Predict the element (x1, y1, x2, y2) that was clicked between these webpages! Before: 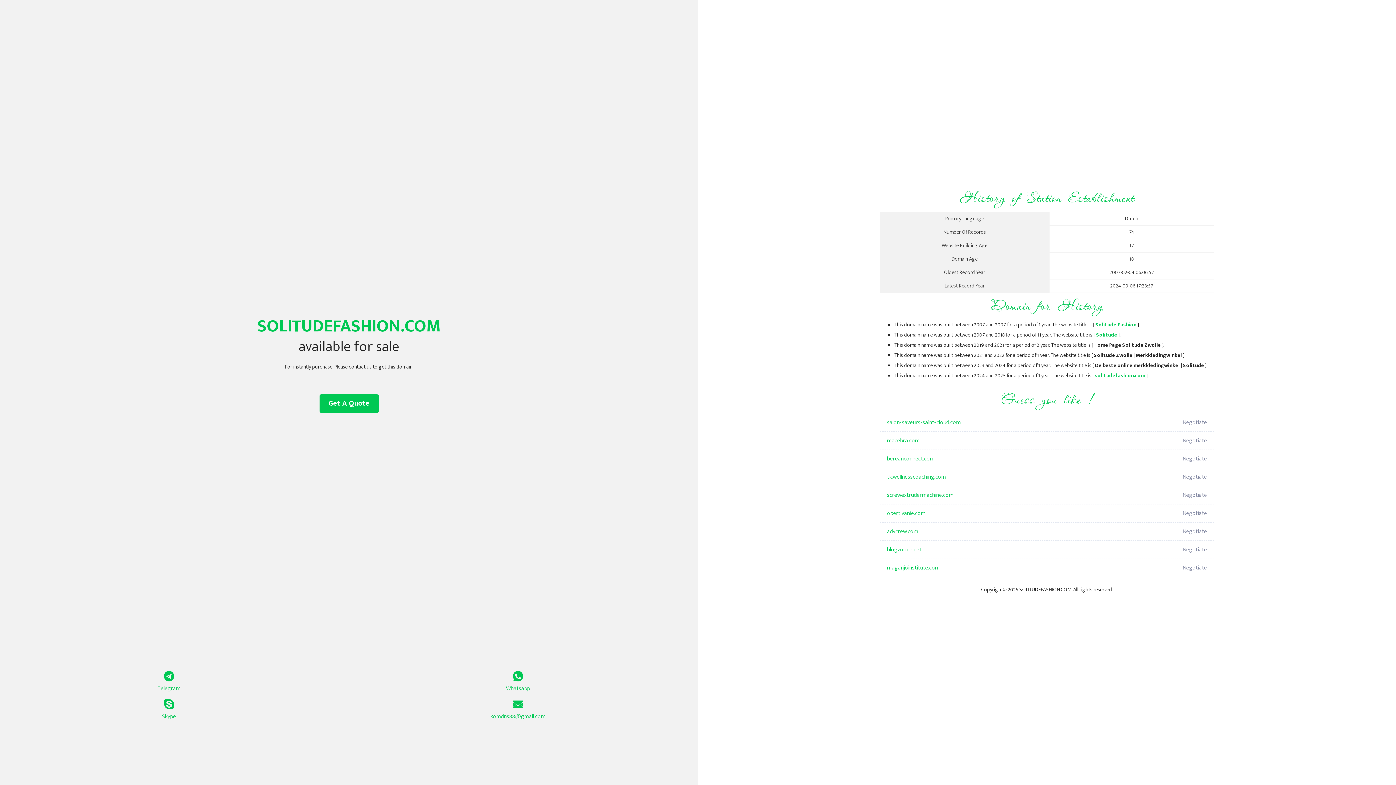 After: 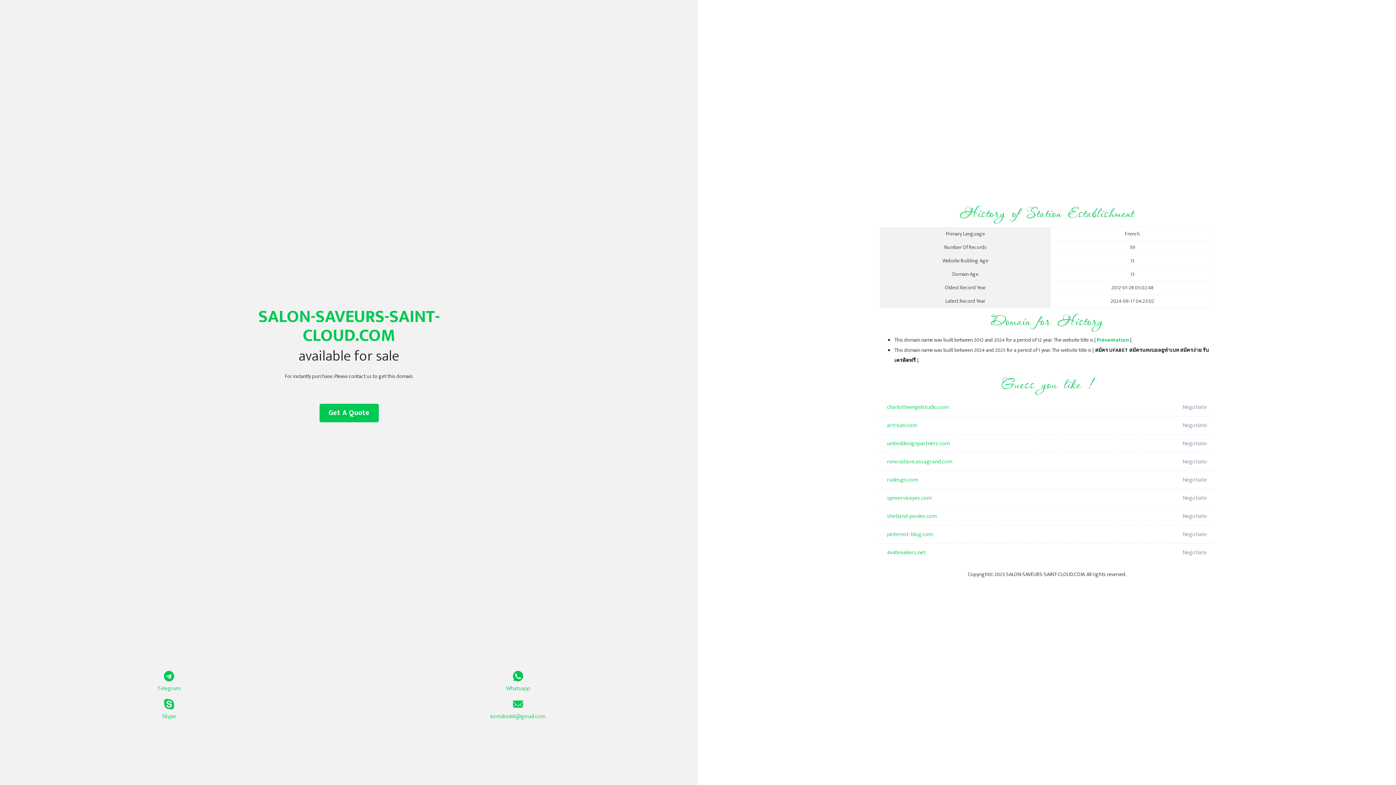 Action: label: salon-saveurs-saint-cloud.com bbox: (887, 413, 1098, 432)